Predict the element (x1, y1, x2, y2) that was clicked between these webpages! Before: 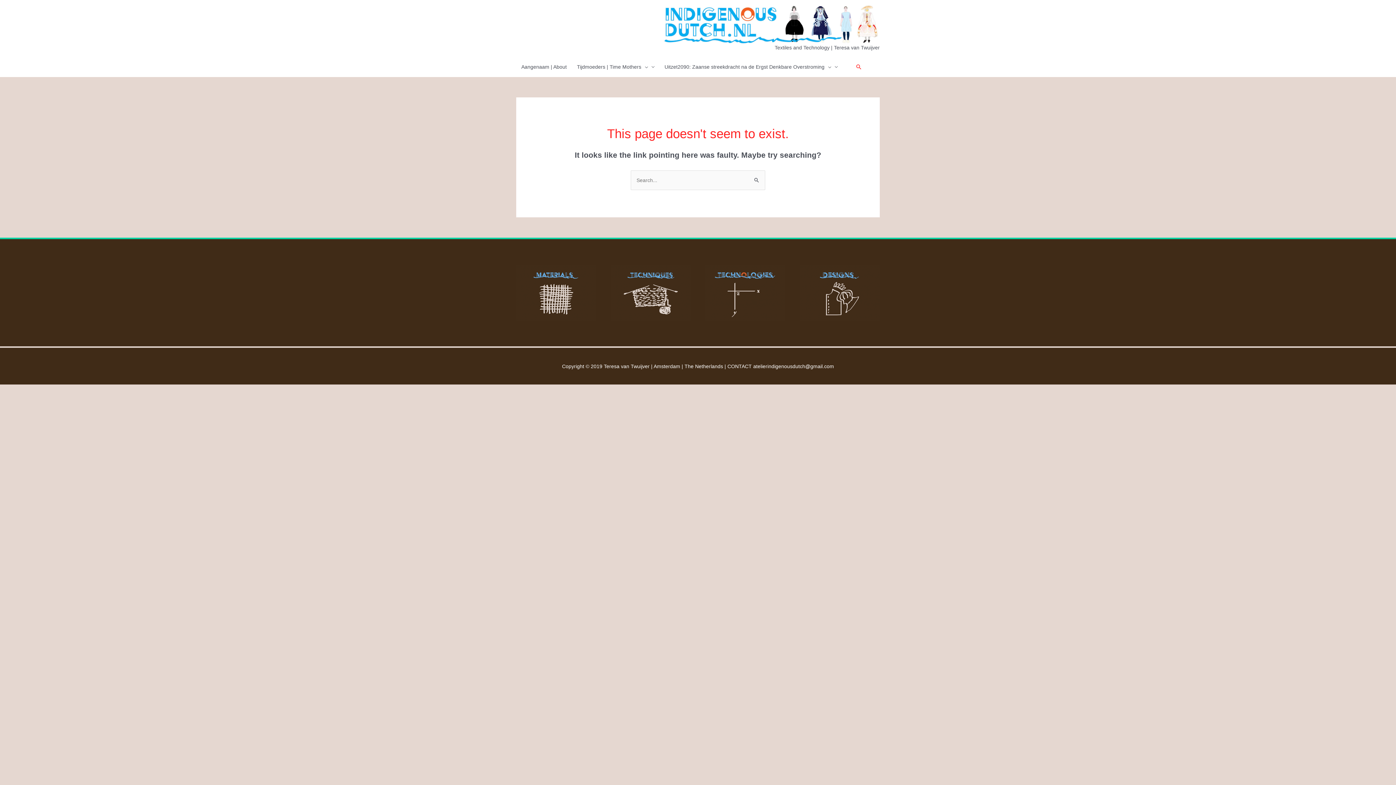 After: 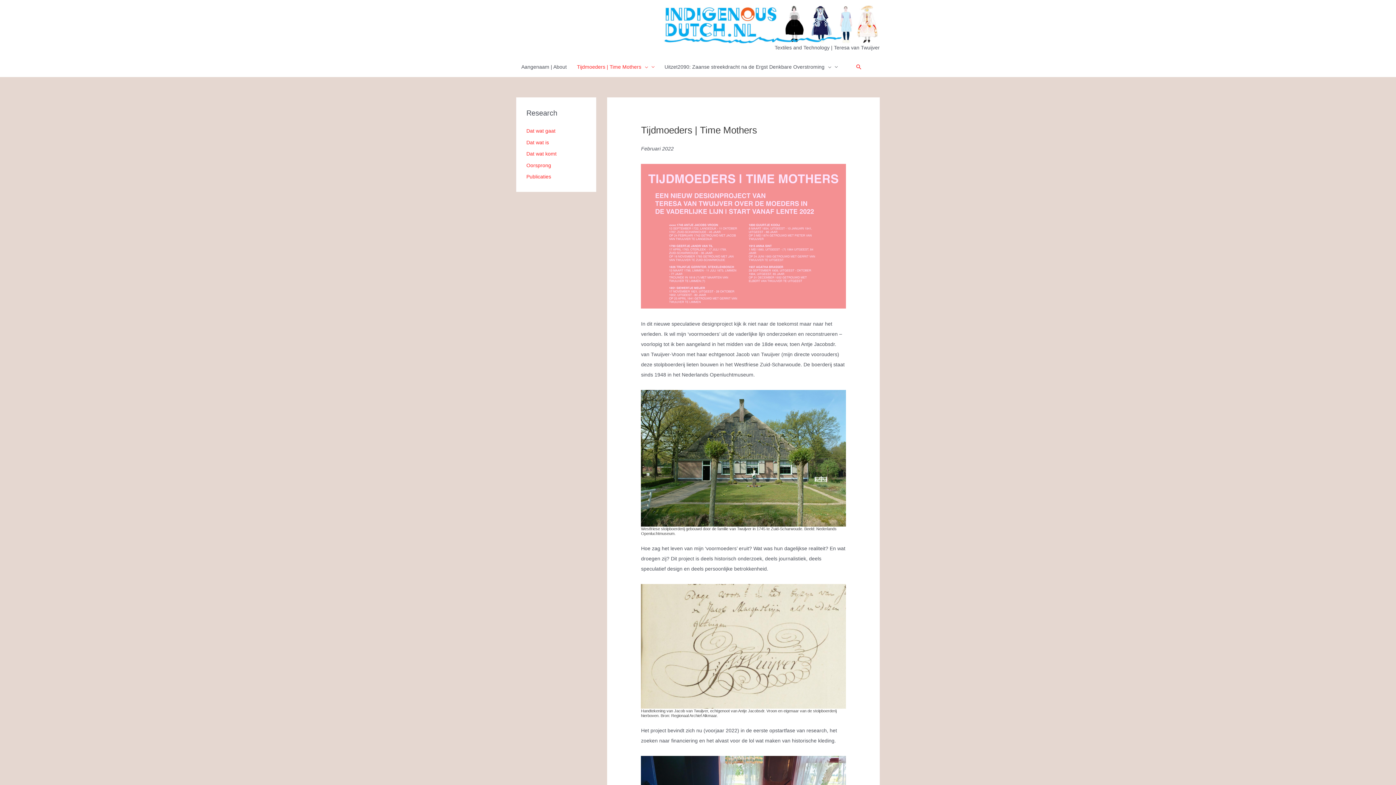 Action: bbox: (572, 56, 659, 77) label: Tijdmoeders | Time Mothers